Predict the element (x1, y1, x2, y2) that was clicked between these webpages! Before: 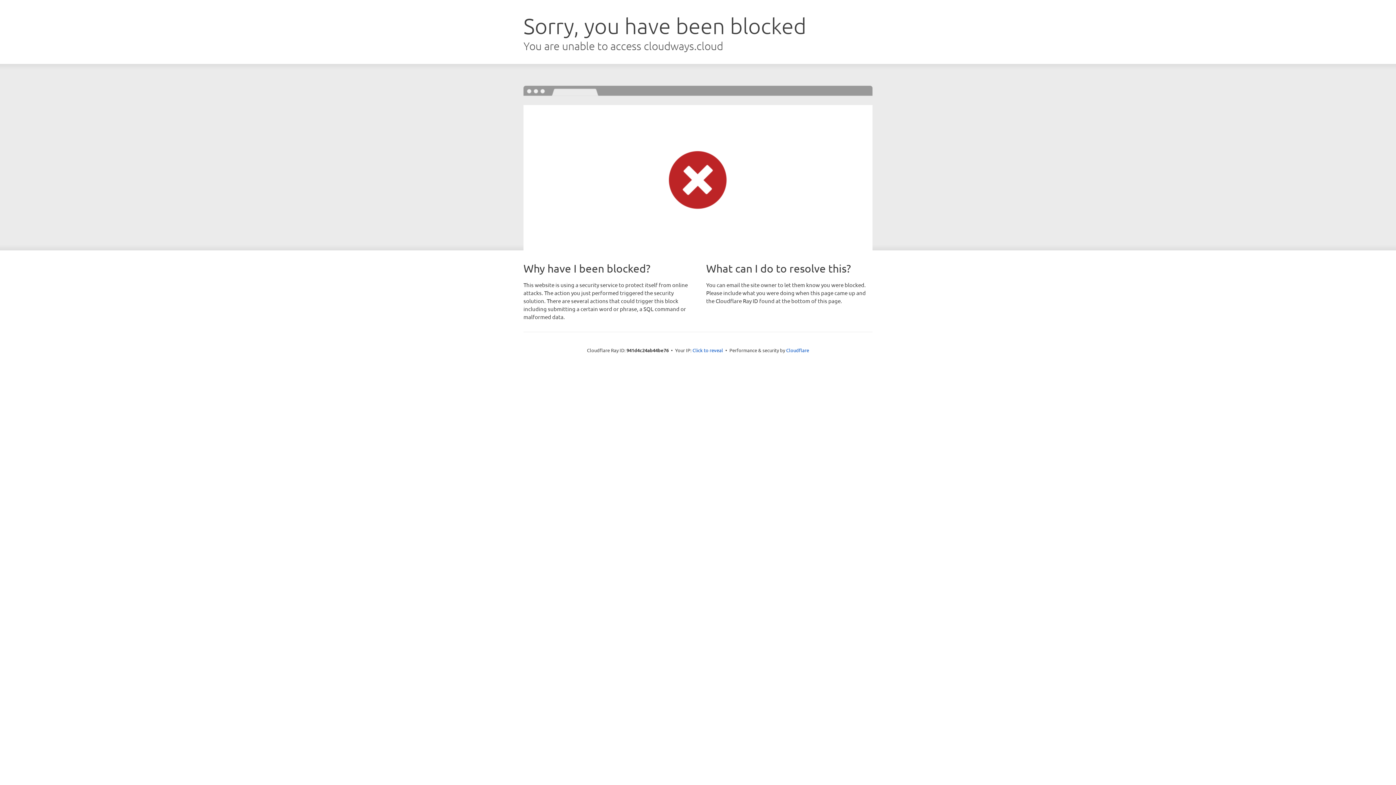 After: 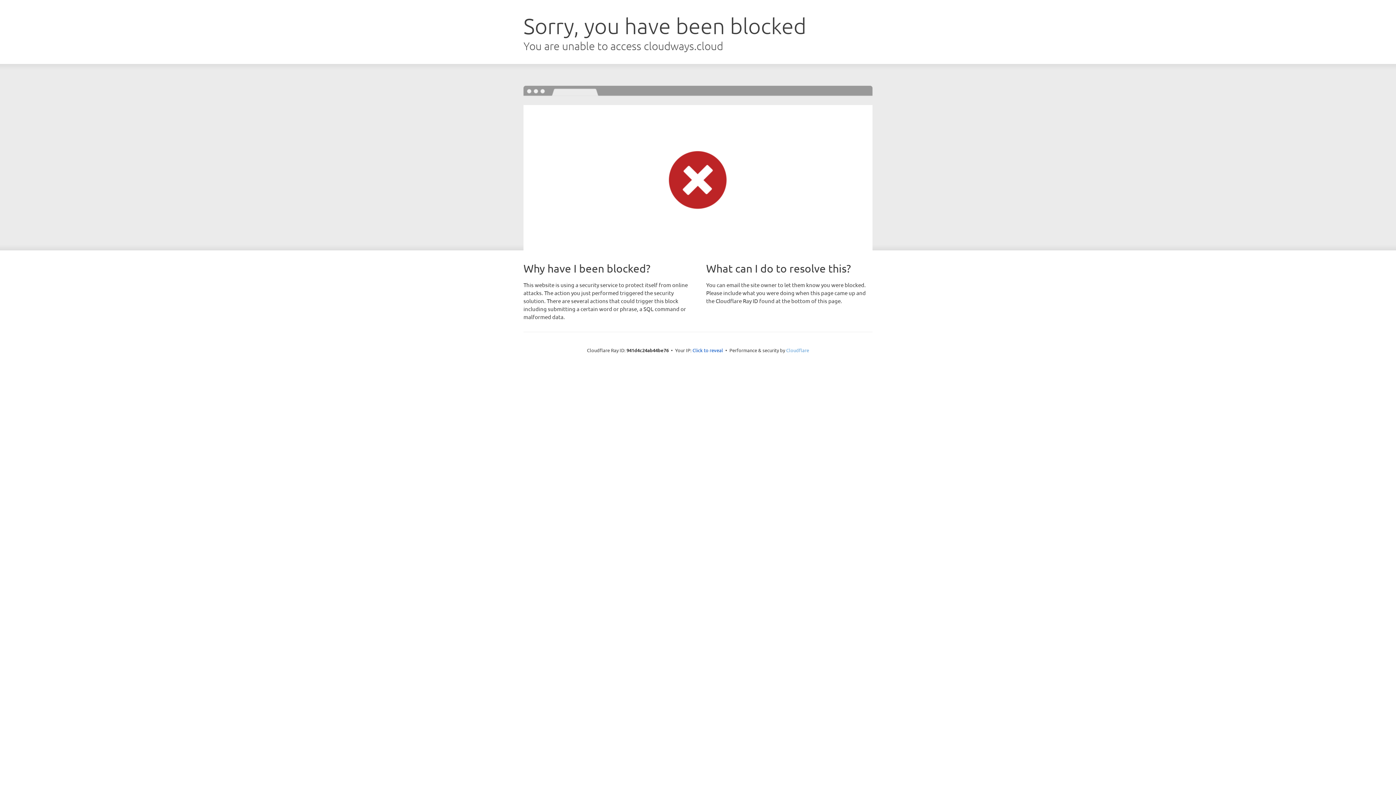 Action: bbox: (786, 347, 809, 353) label: Cloudflare